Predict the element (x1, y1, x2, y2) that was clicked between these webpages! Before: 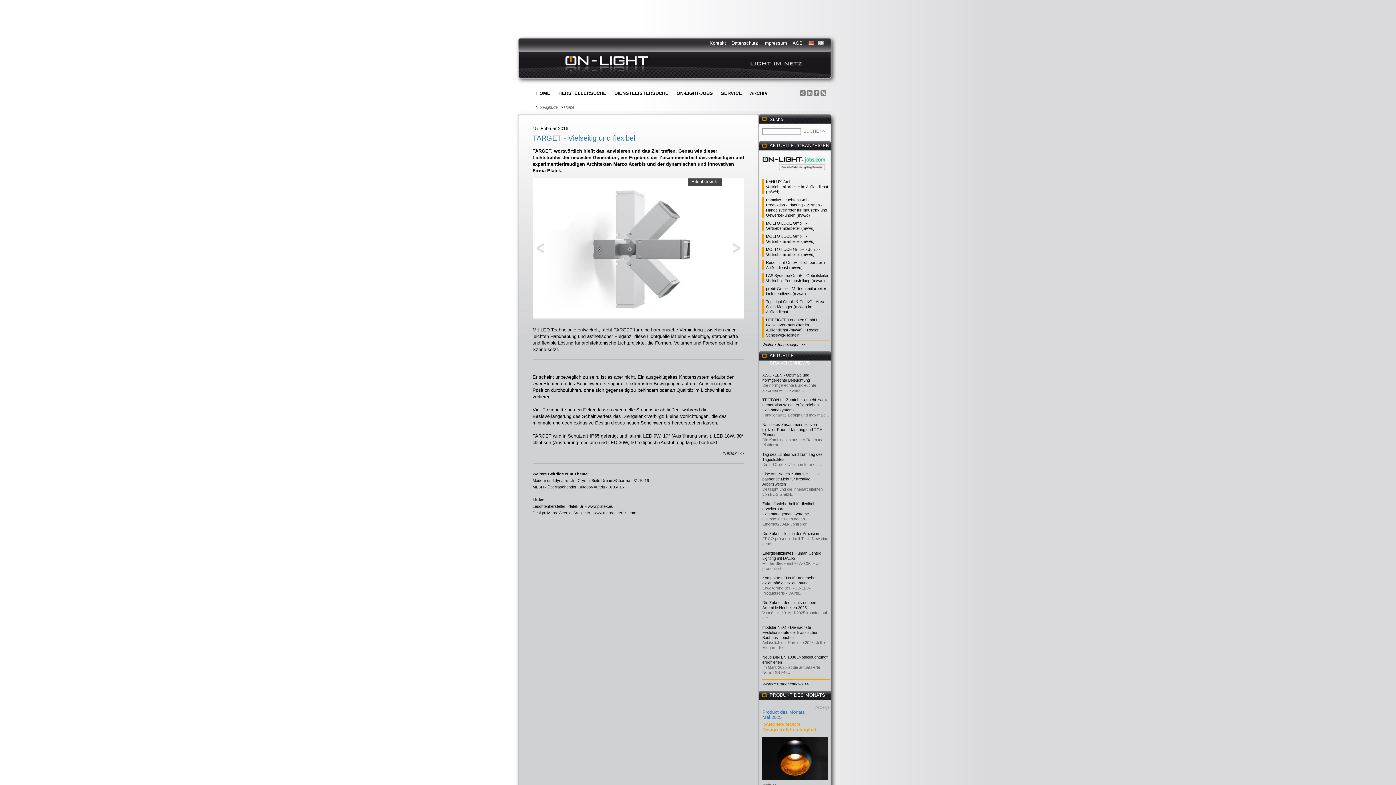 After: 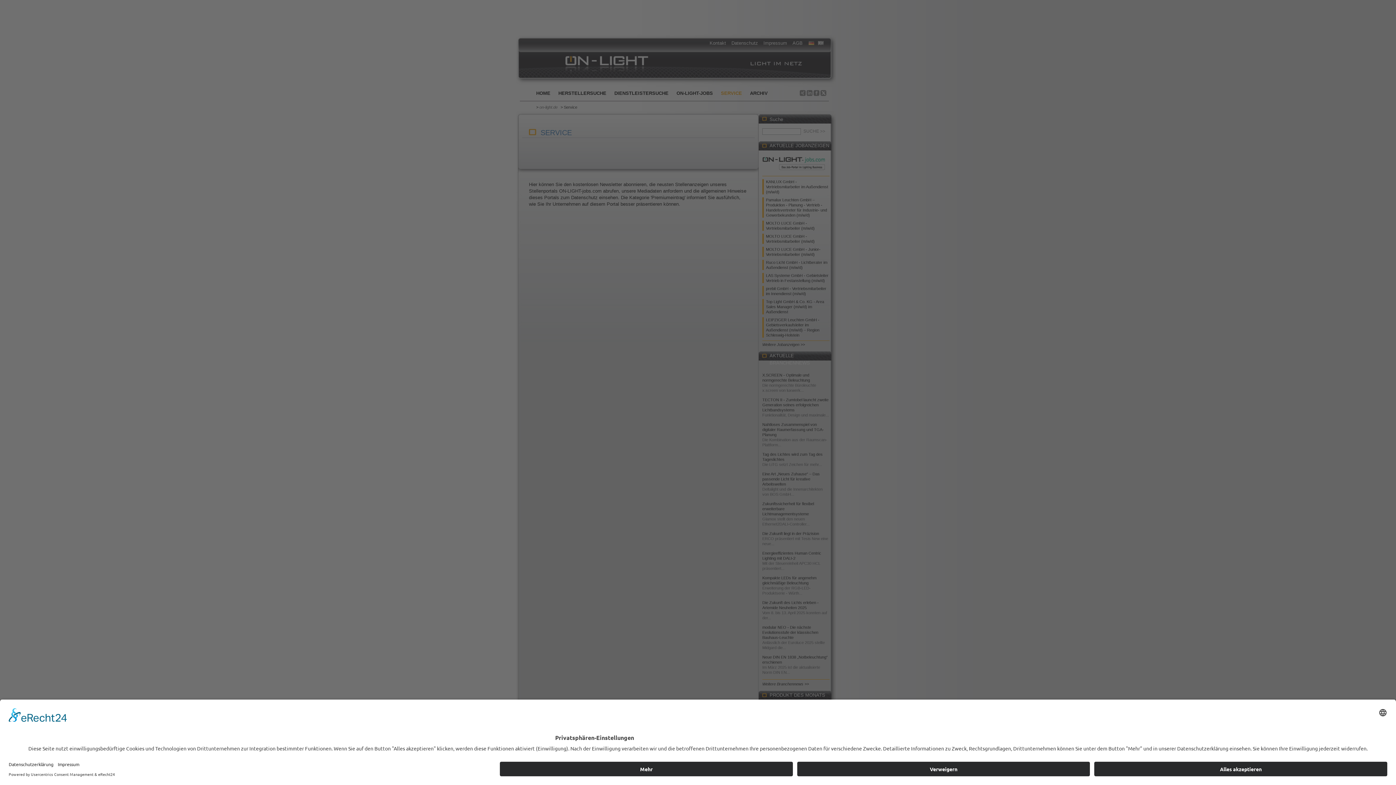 Action: label: SERVICE bbox: (721, 90, 750, 102)